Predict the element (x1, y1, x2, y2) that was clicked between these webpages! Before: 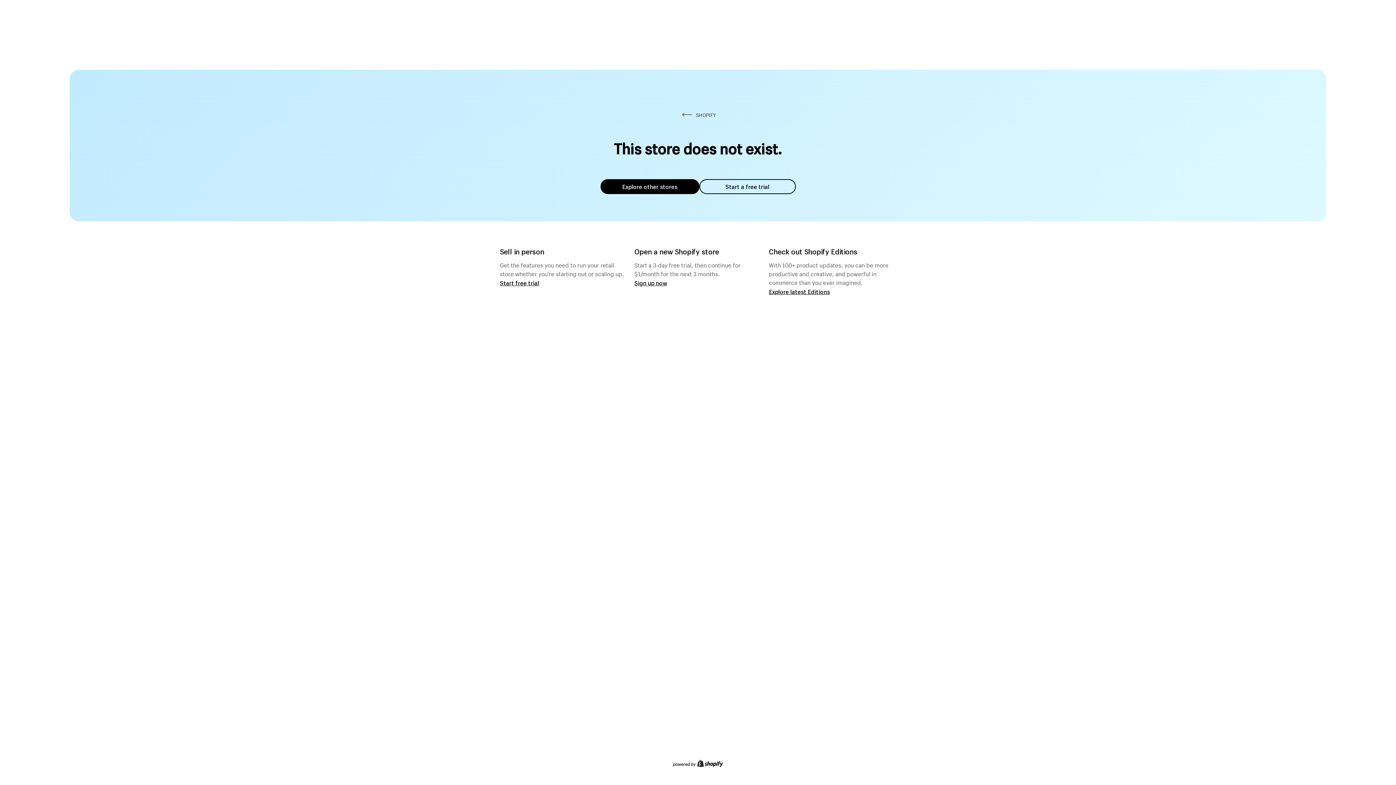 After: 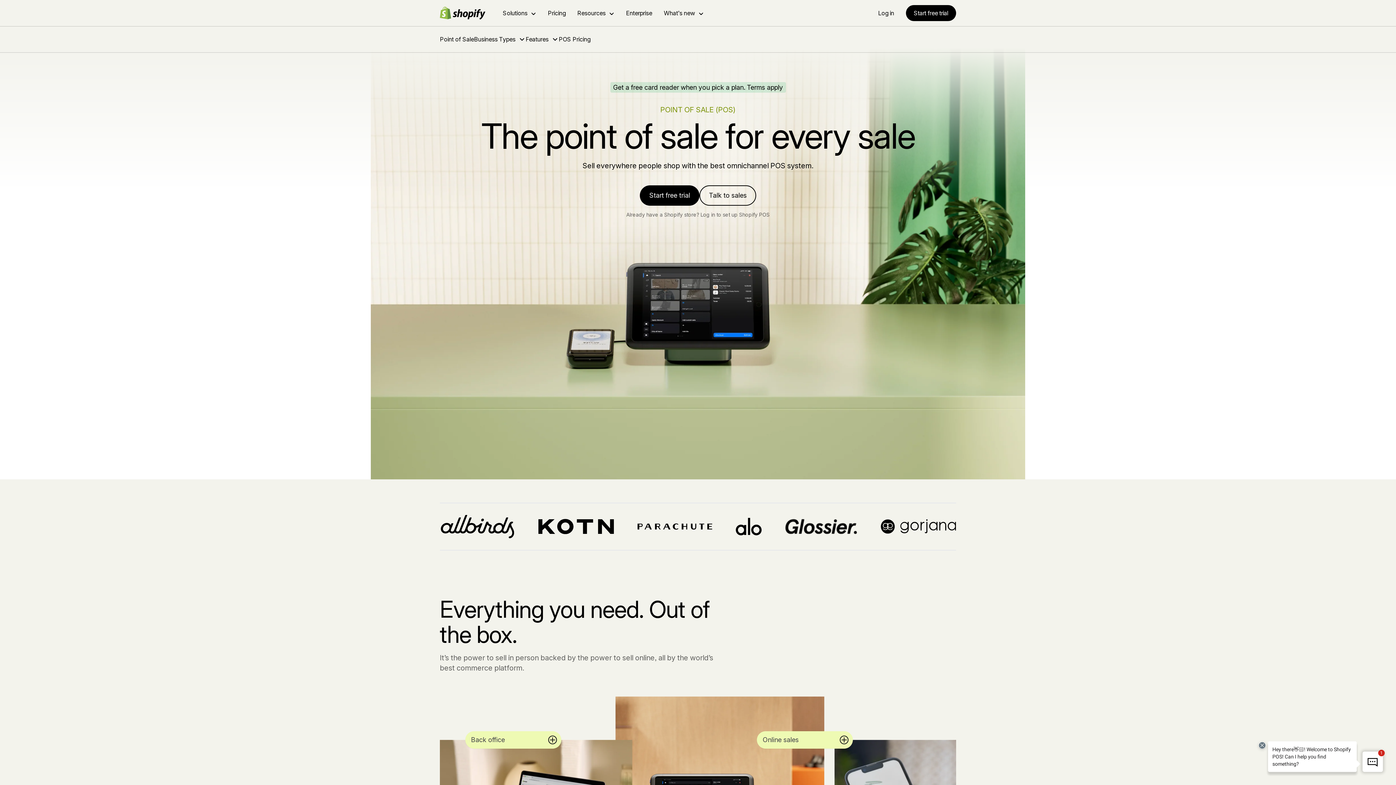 Action: bbox: (500, 279, 539, 286) label: Start free trial